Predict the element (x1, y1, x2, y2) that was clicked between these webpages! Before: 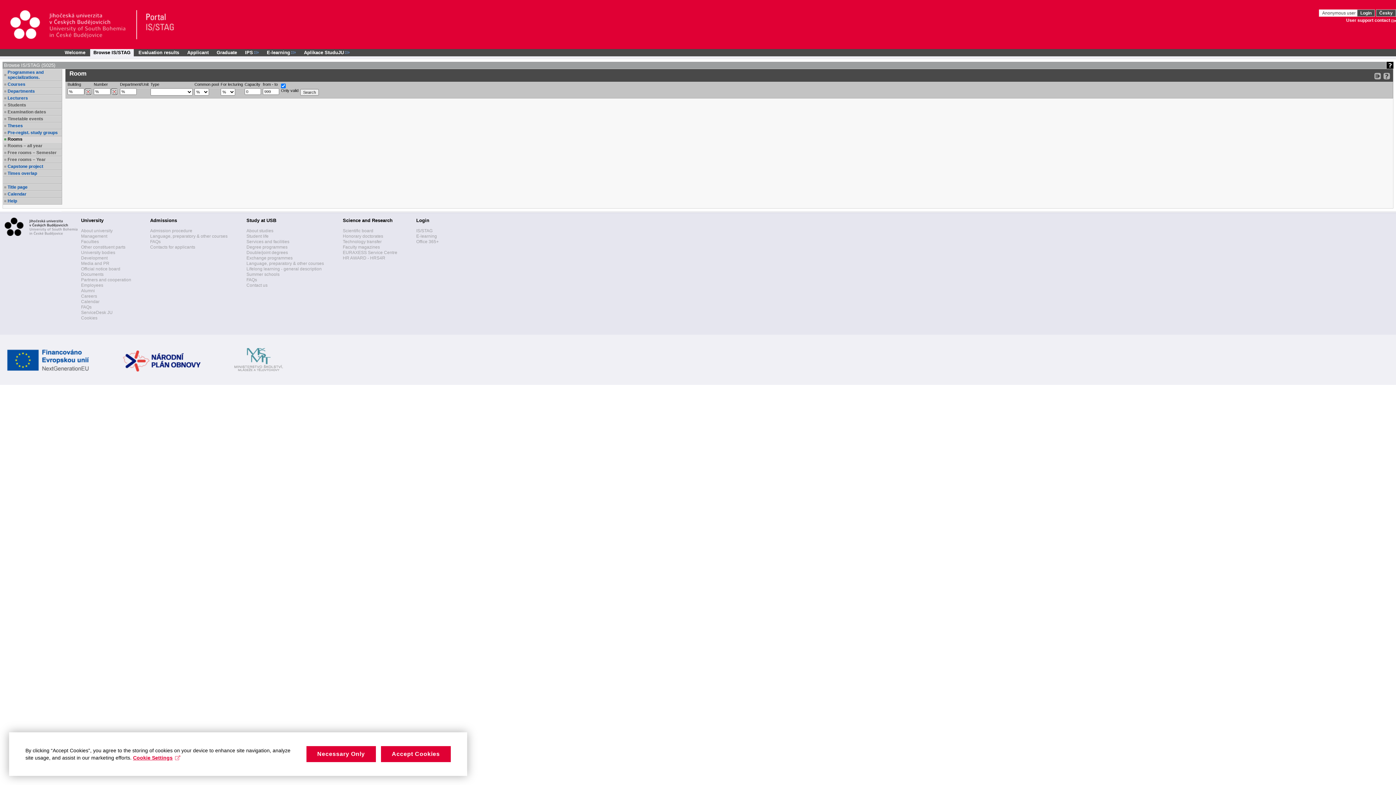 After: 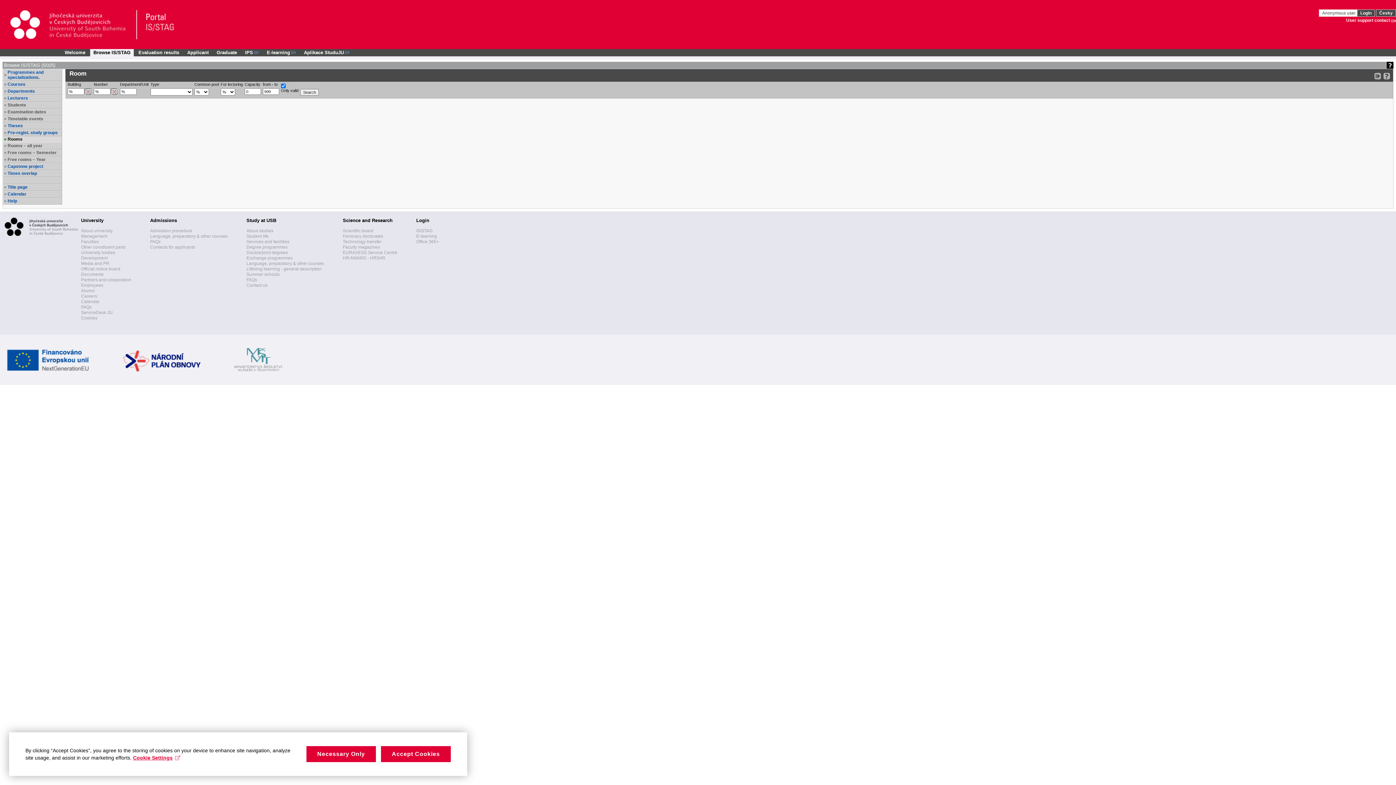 Action: label: Rooms – all year bbox: (7, 143, 61, 148)